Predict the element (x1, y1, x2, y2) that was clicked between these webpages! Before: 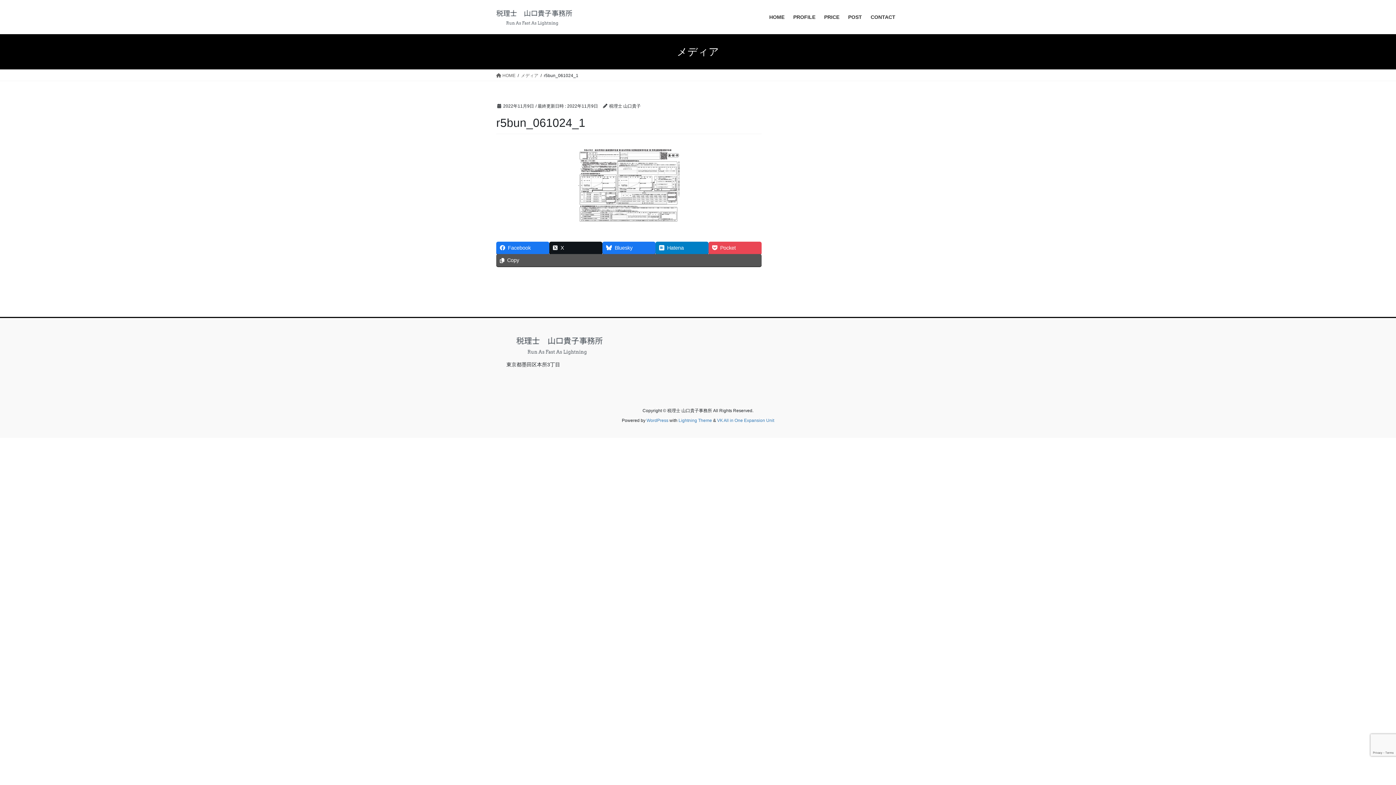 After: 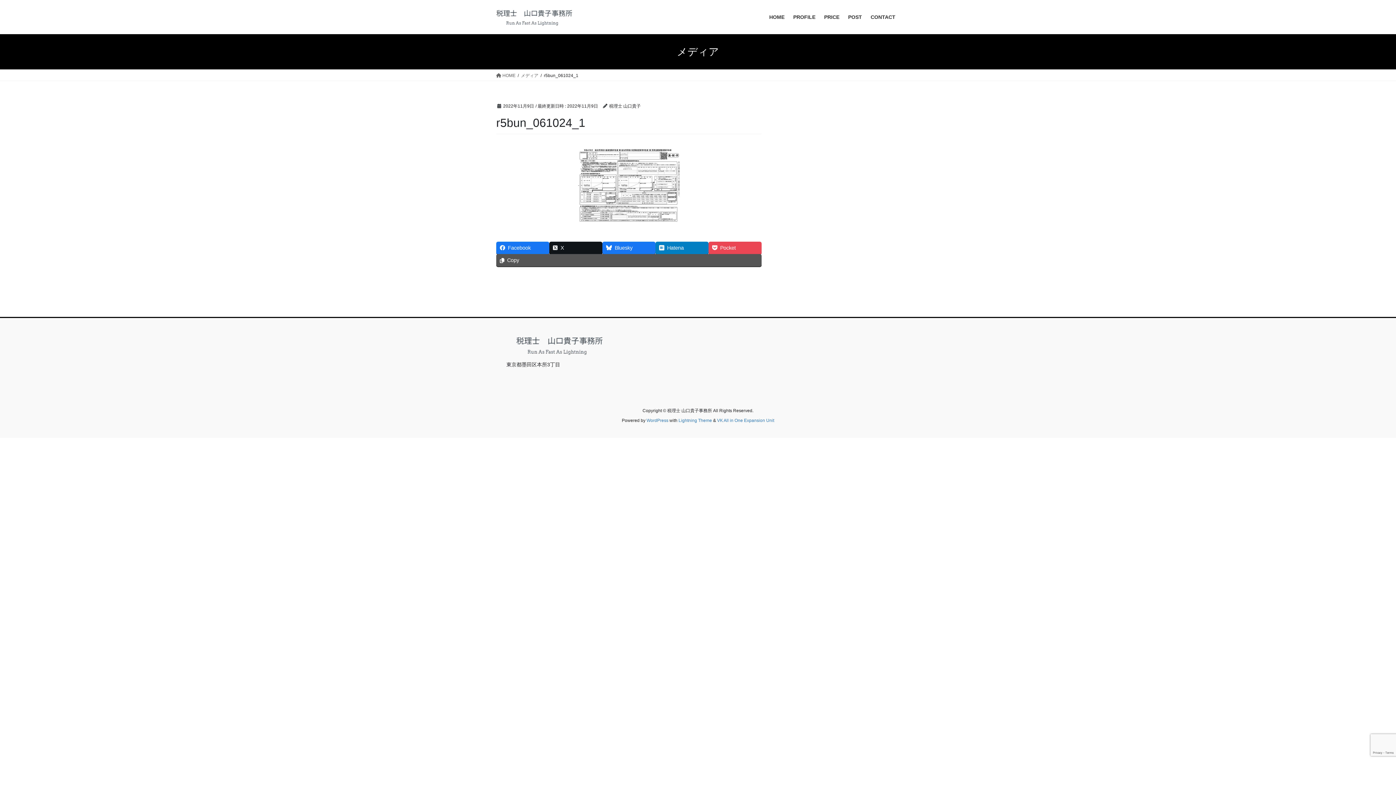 Action: label: メディア bbox: (521, 72, 538, 78)